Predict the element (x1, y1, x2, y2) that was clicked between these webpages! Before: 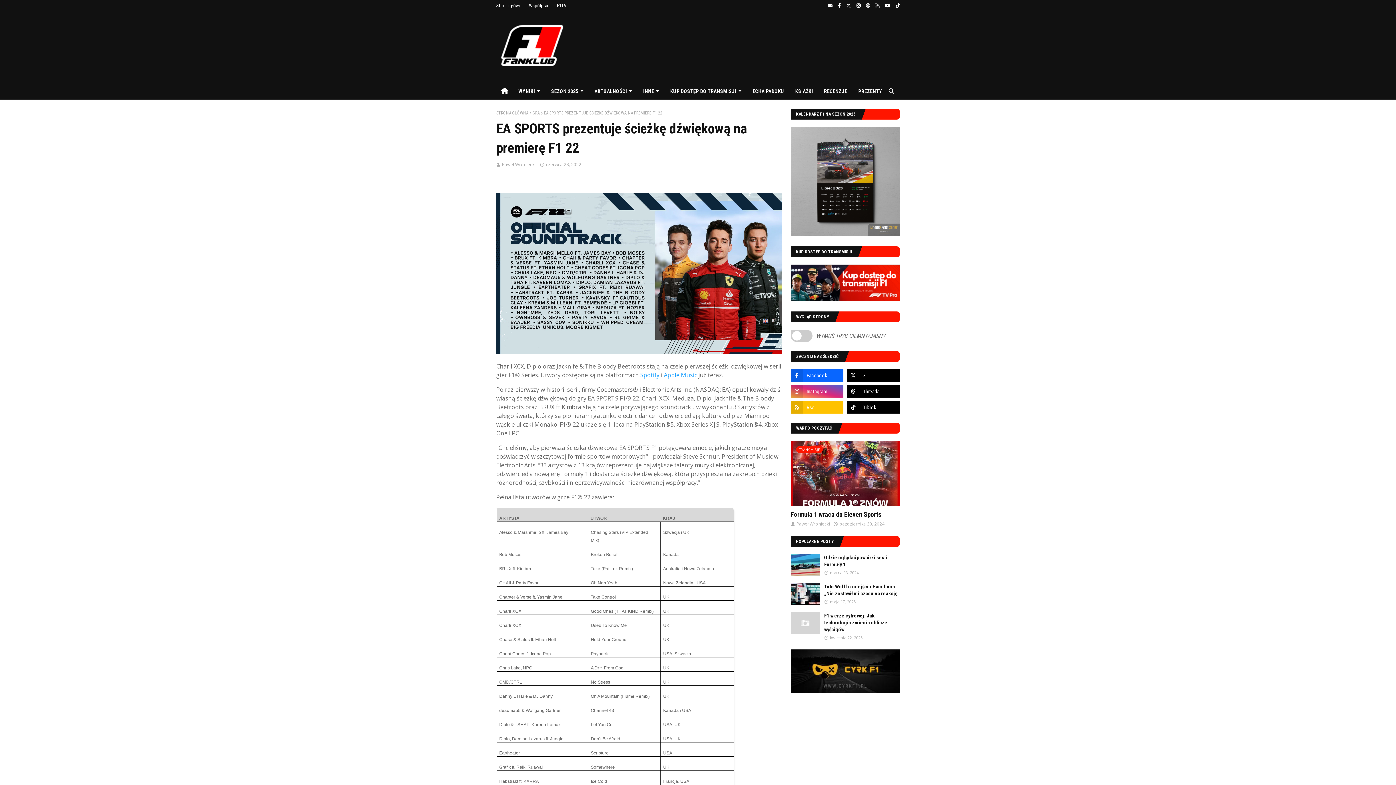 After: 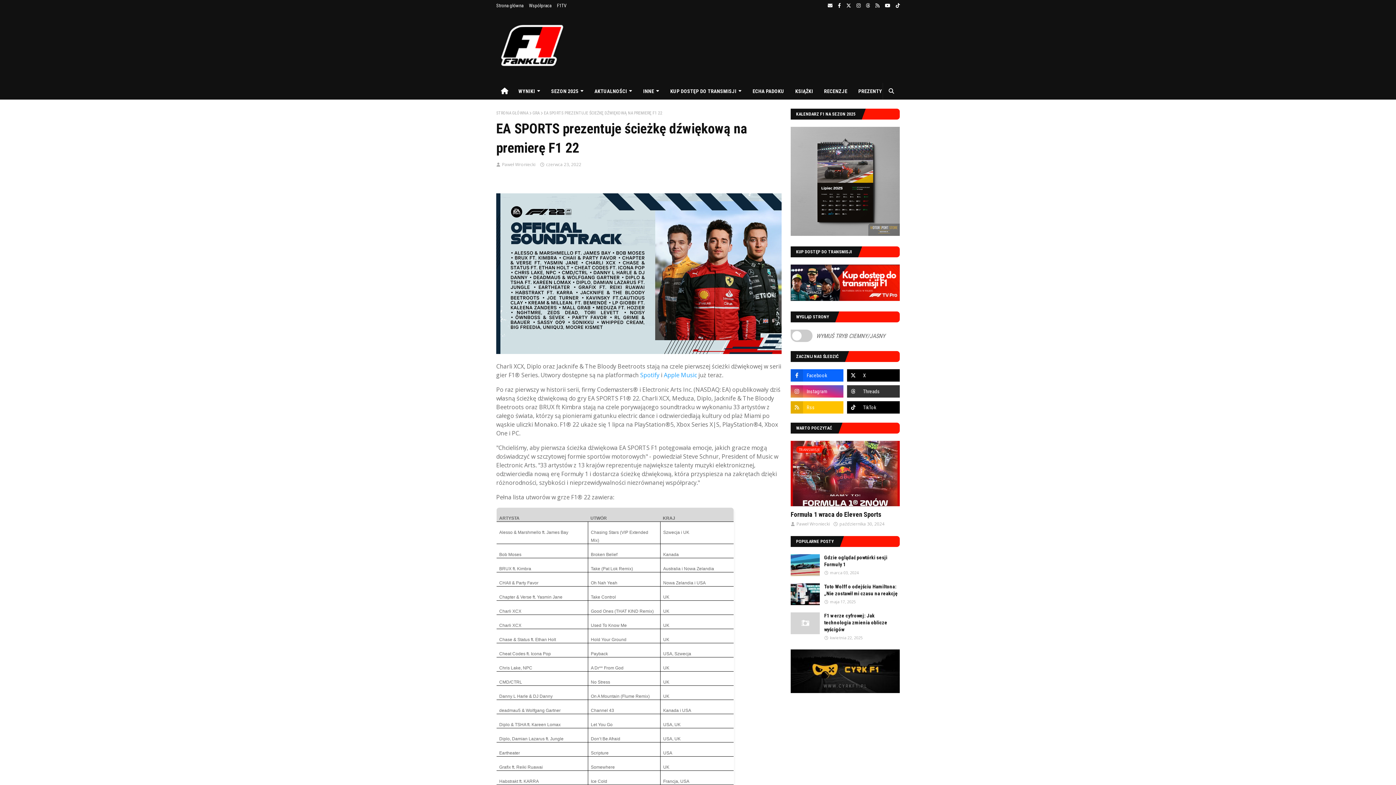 Action: bbox: (847, 385, 900, 397)